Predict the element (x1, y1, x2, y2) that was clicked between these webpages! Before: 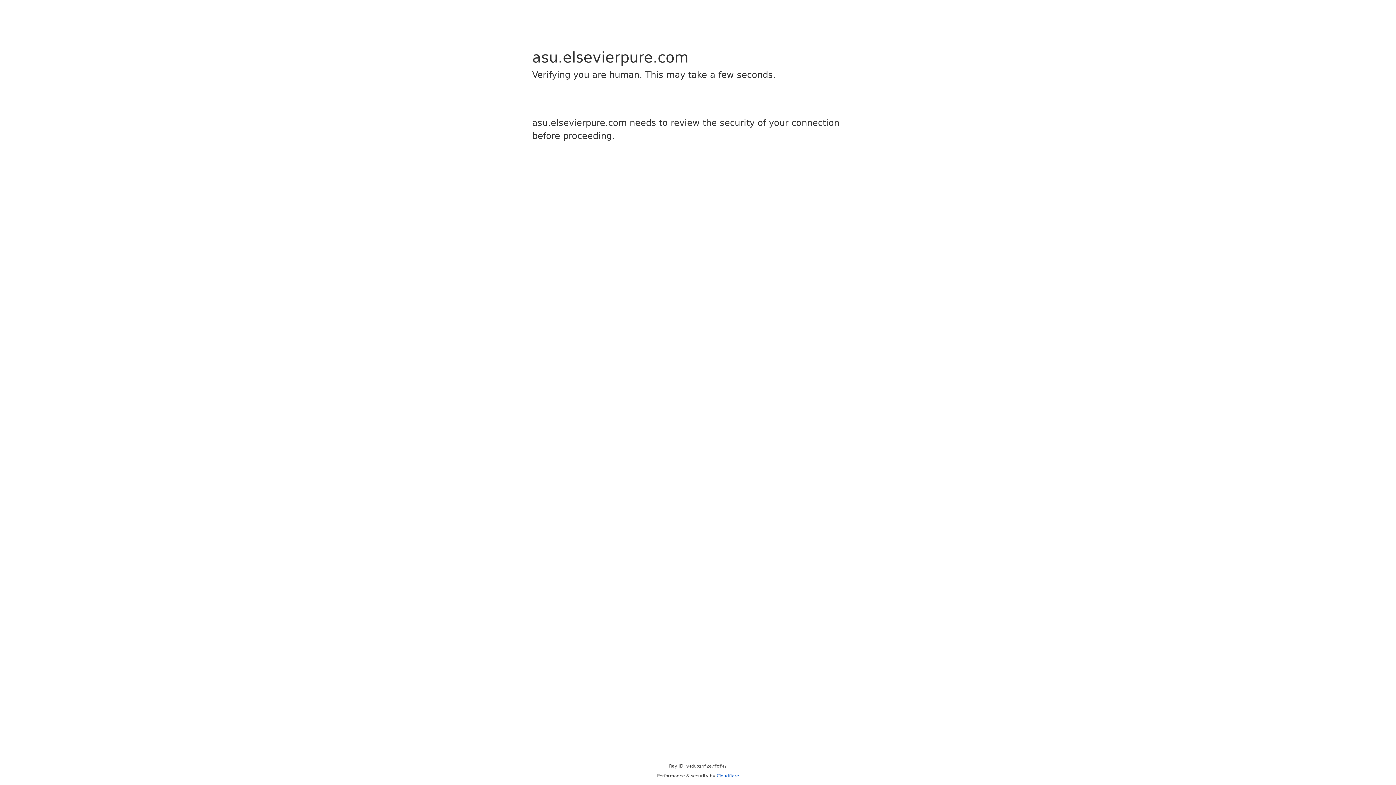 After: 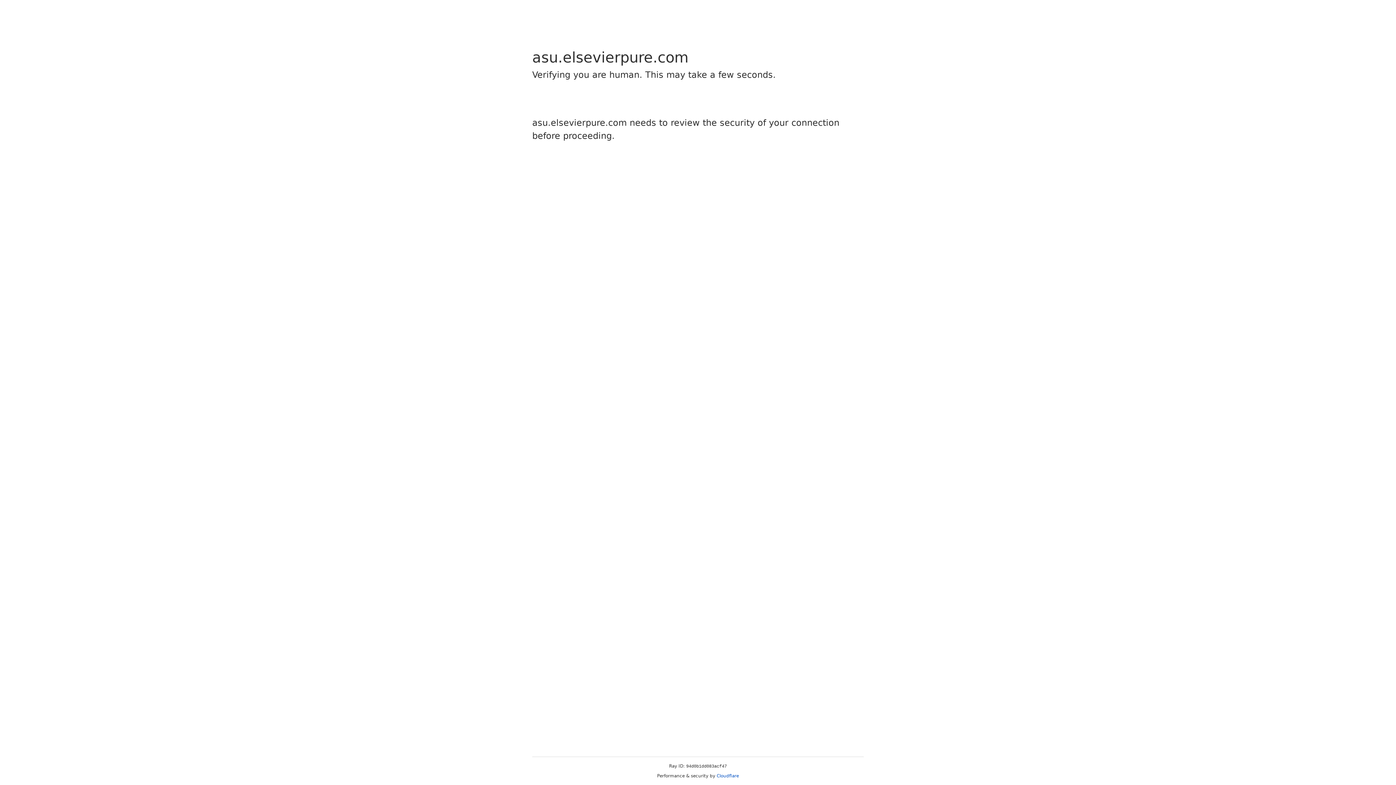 Action: label: Cloudflare bbox: (716, 773, 739, 778)